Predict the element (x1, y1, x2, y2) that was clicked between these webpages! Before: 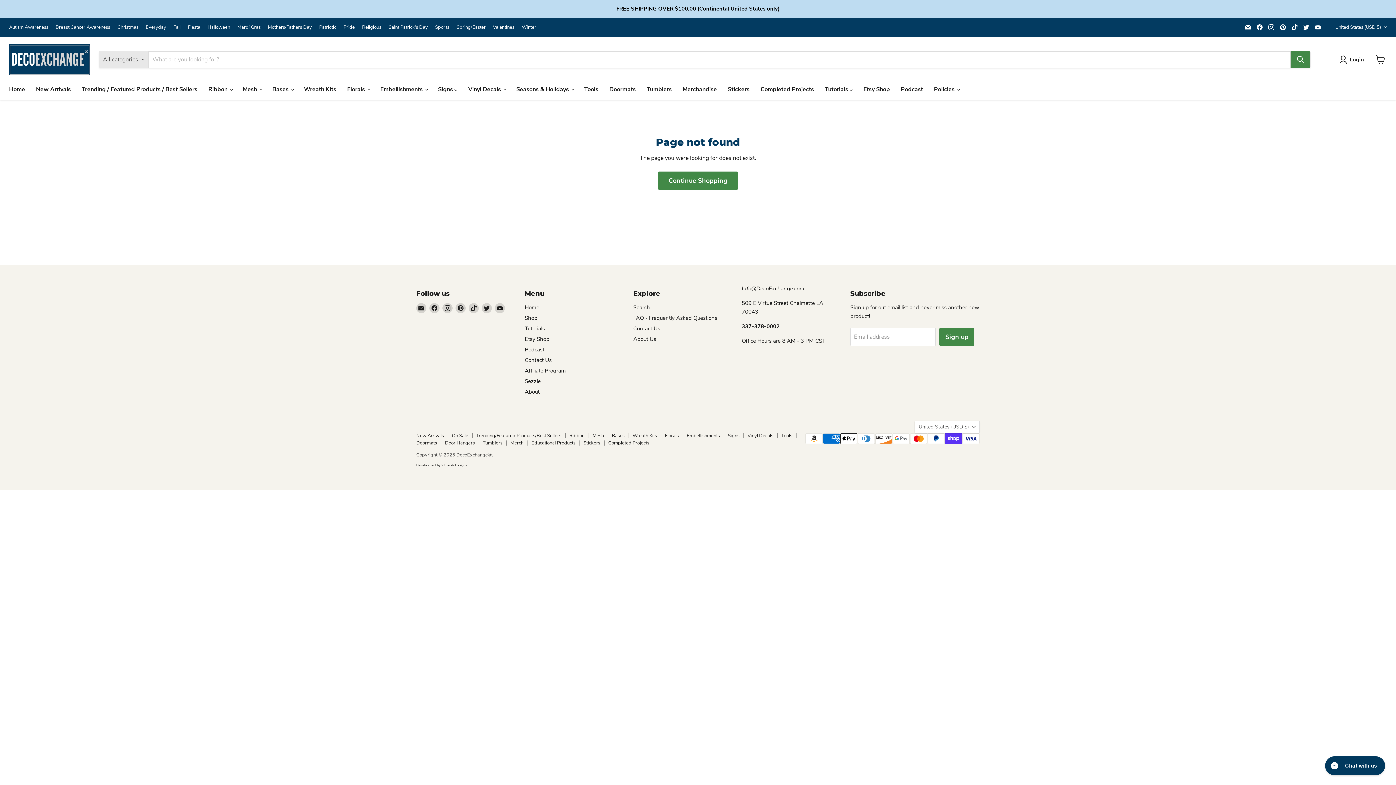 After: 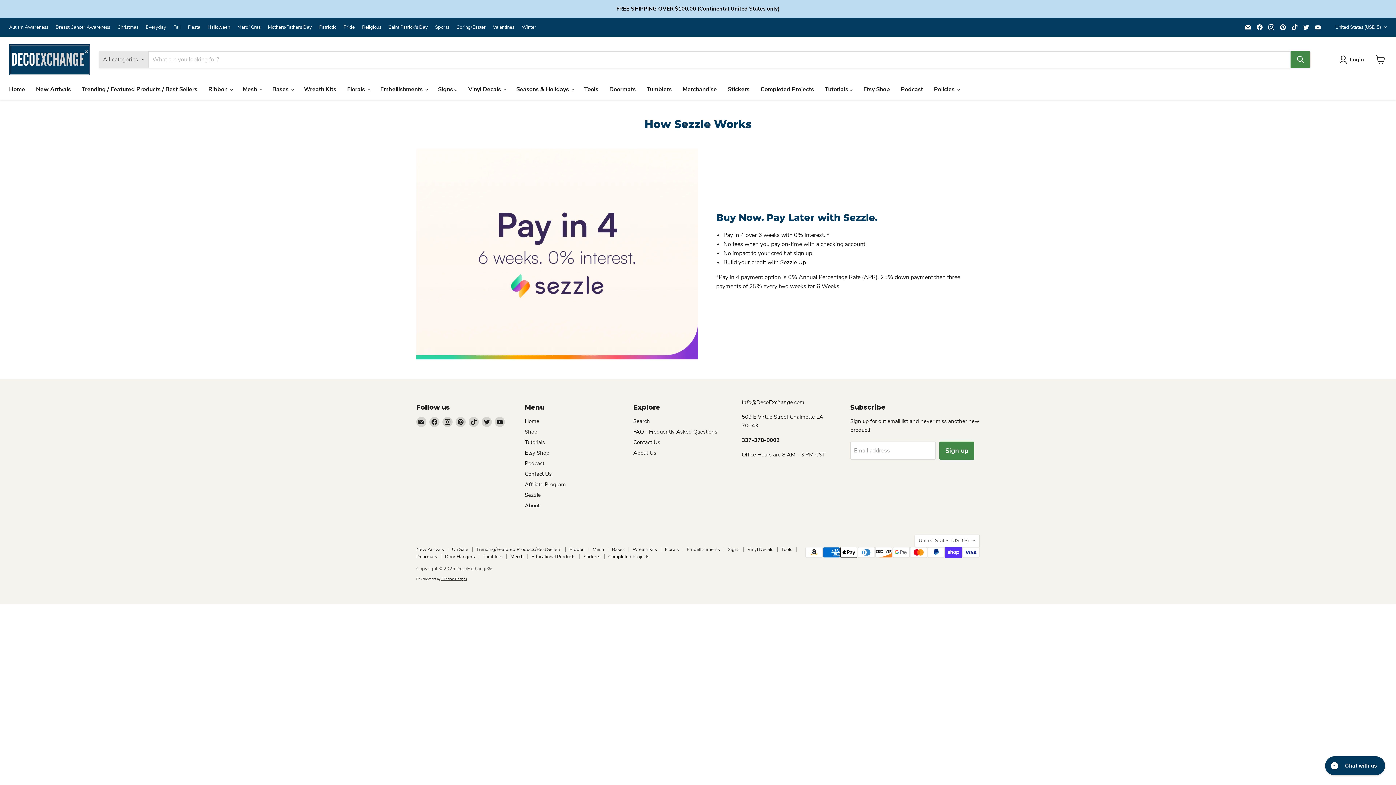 Action: label: Sezzle bbox: (524, 377, 540, 384)